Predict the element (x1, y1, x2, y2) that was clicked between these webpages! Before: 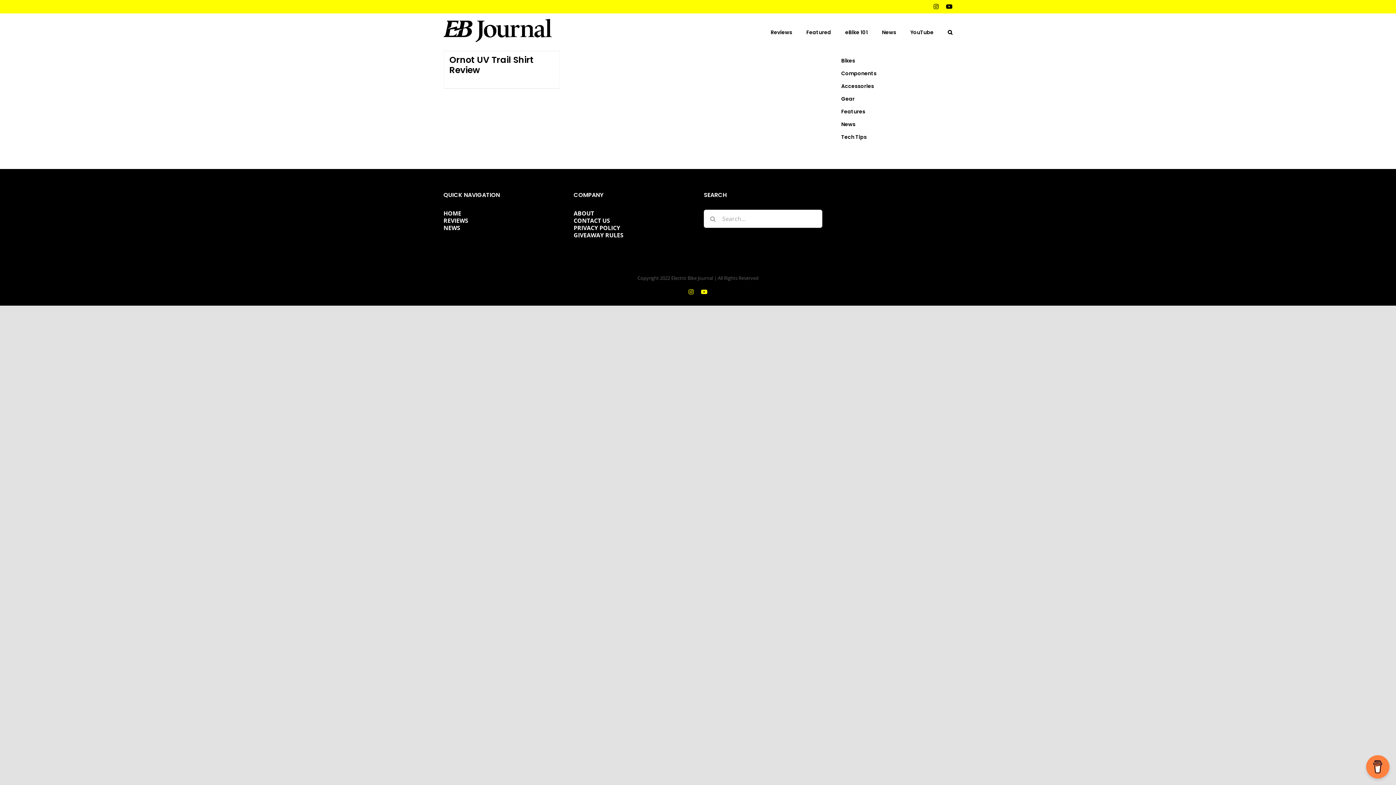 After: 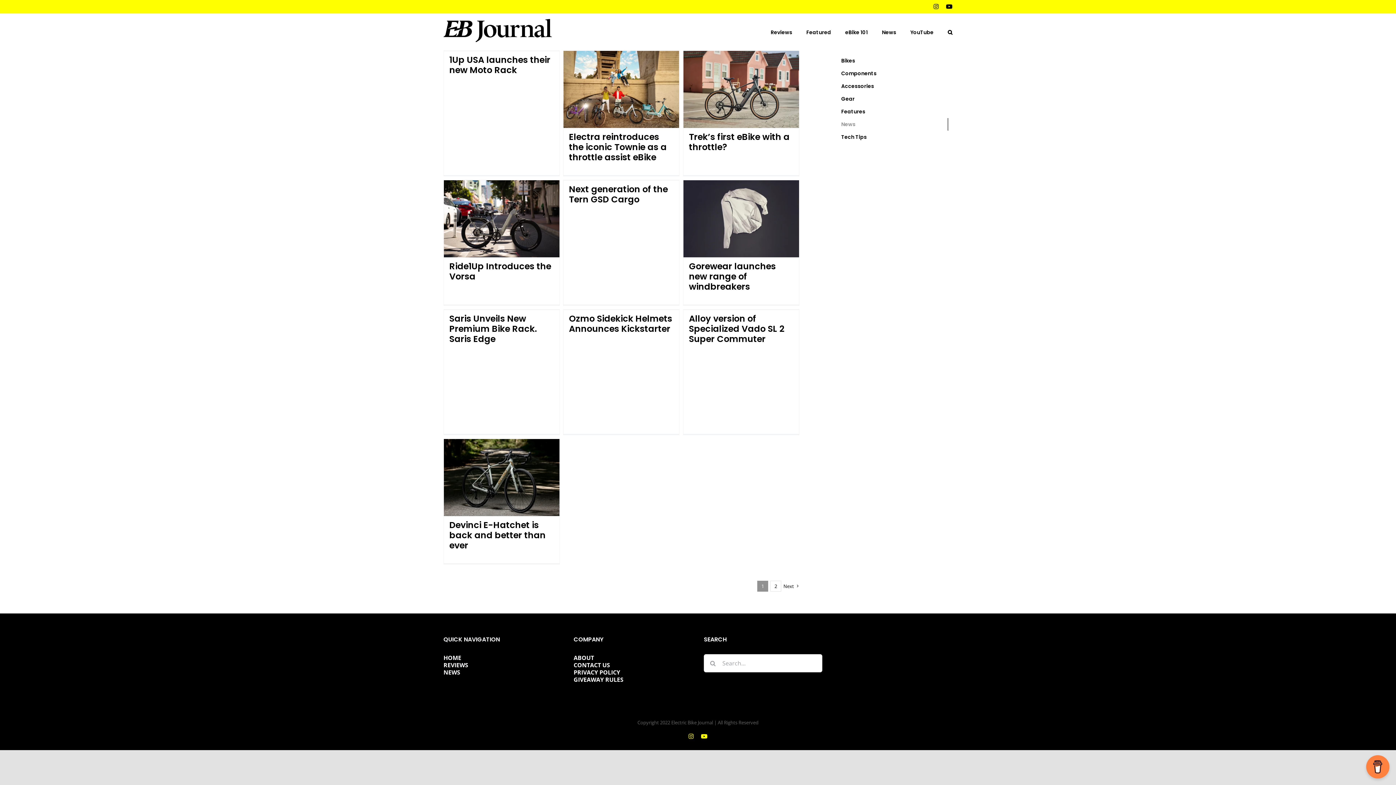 Action: bbox: (834, 118, 948, 130) label: News